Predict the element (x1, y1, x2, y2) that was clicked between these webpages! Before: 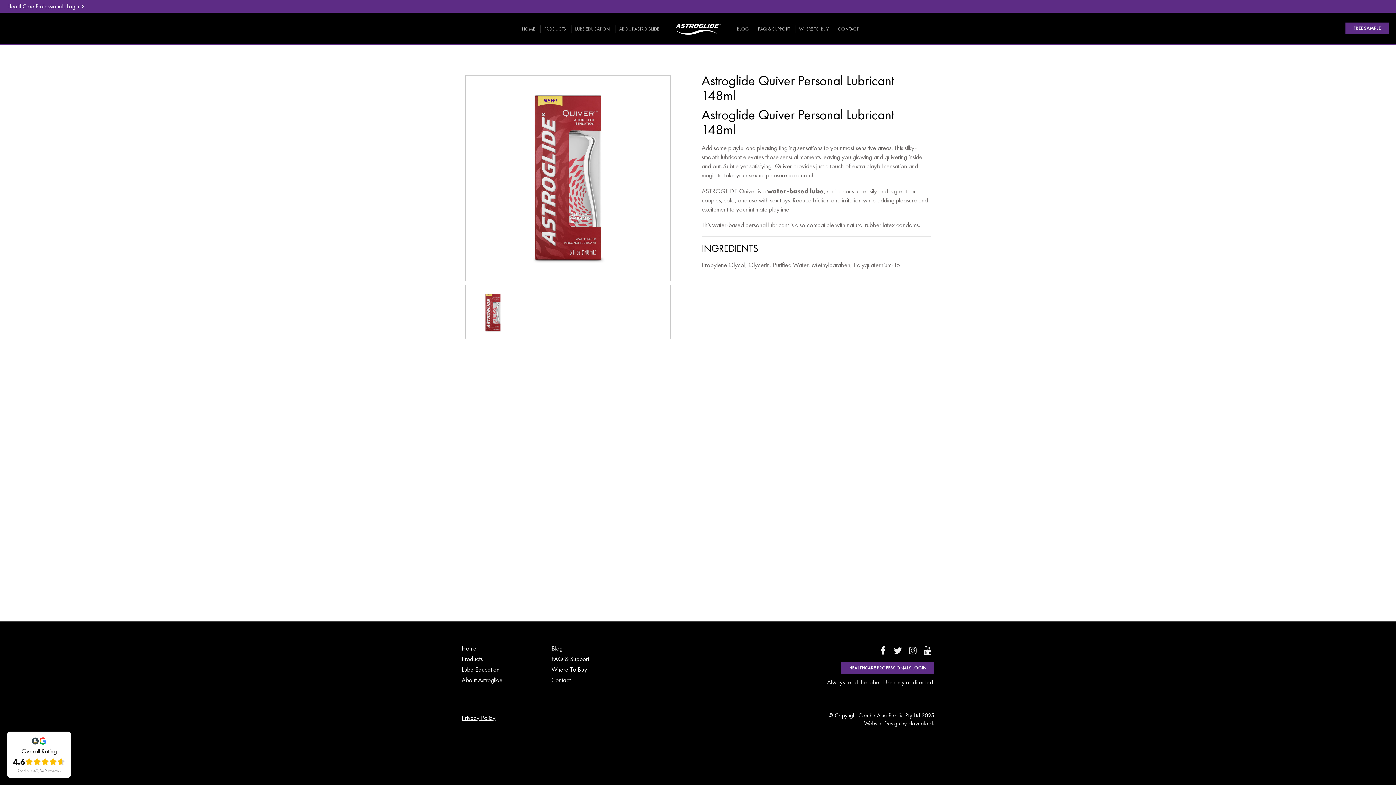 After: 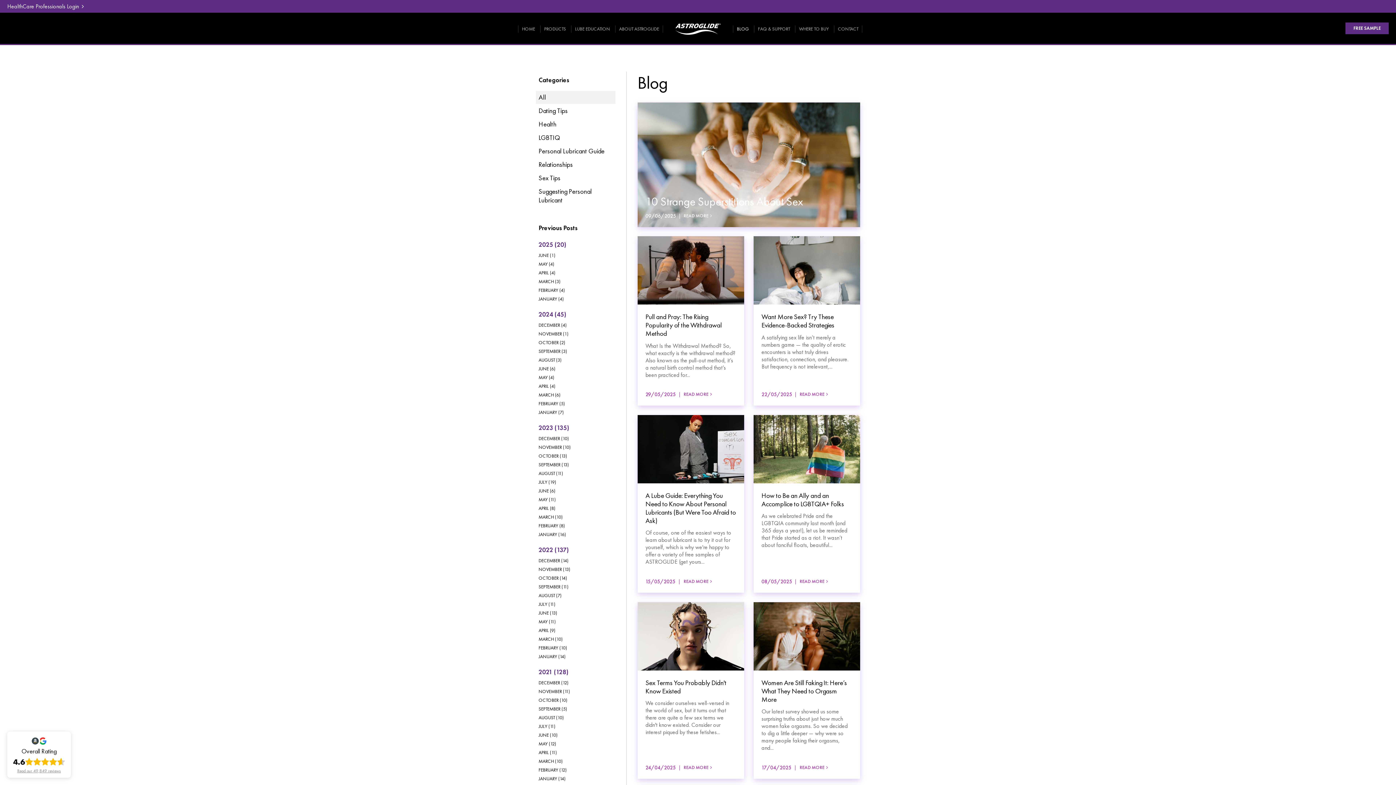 Action: bbox: (733, 25, 752, 32) label: BLOG